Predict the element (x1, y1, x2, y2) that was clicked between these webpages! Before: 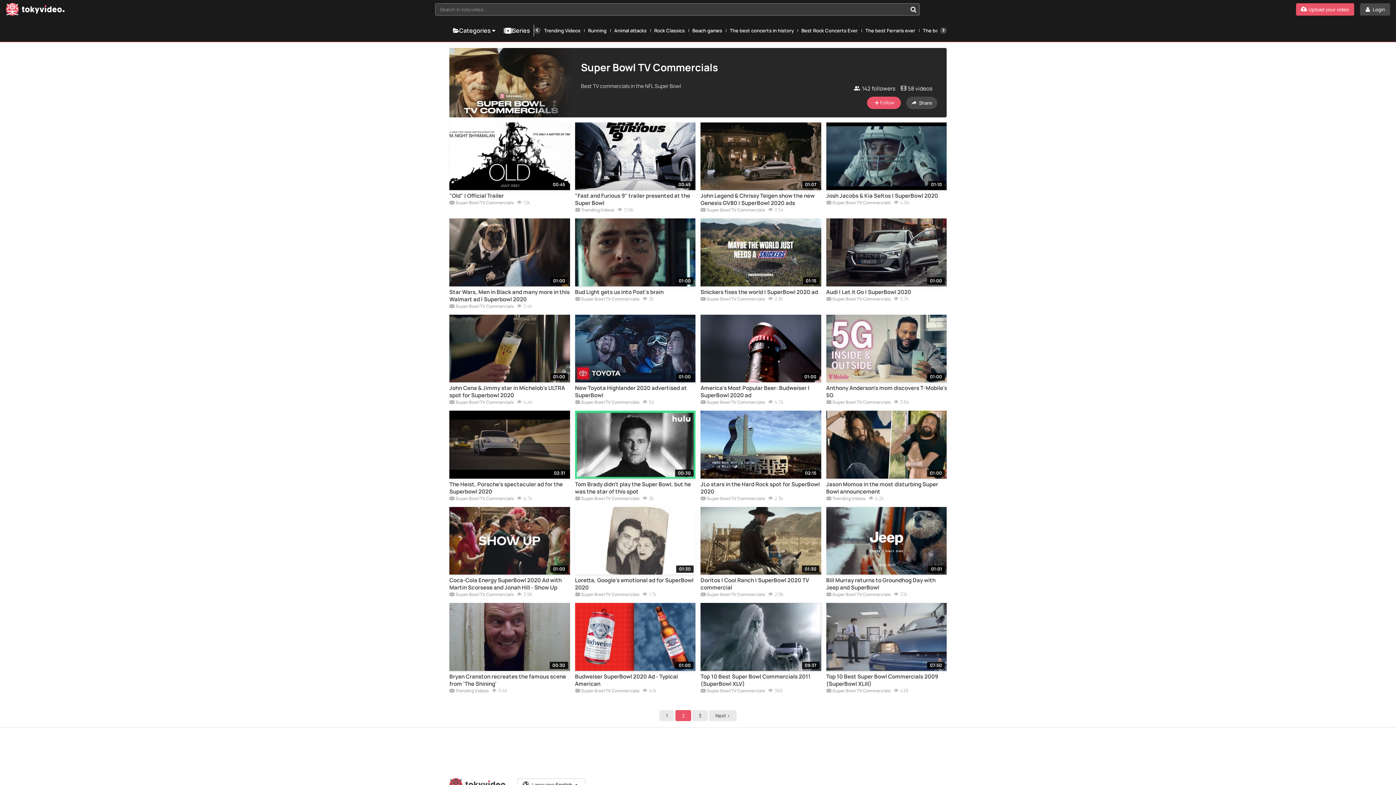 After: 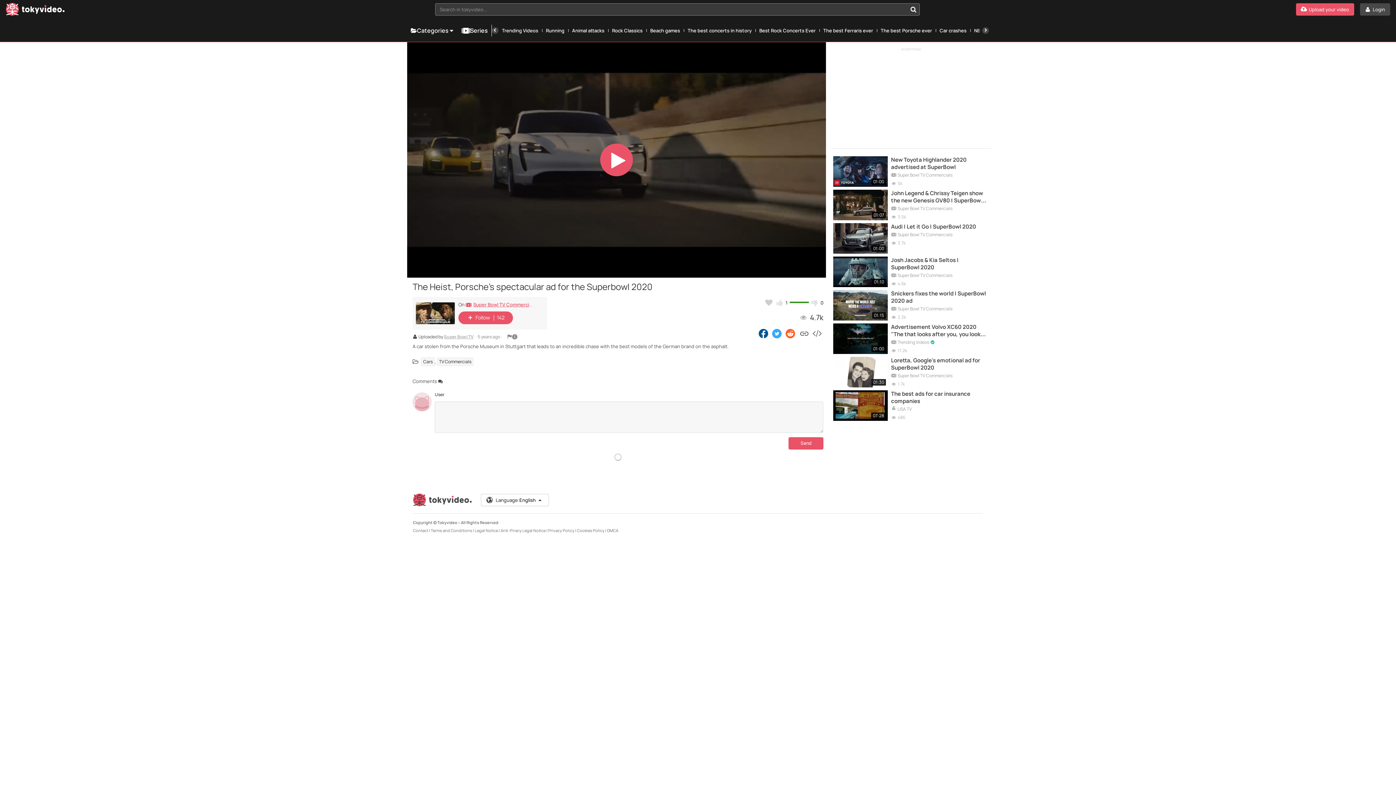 Action: label: 02:31 bbox: (449, 410, 570, 478)